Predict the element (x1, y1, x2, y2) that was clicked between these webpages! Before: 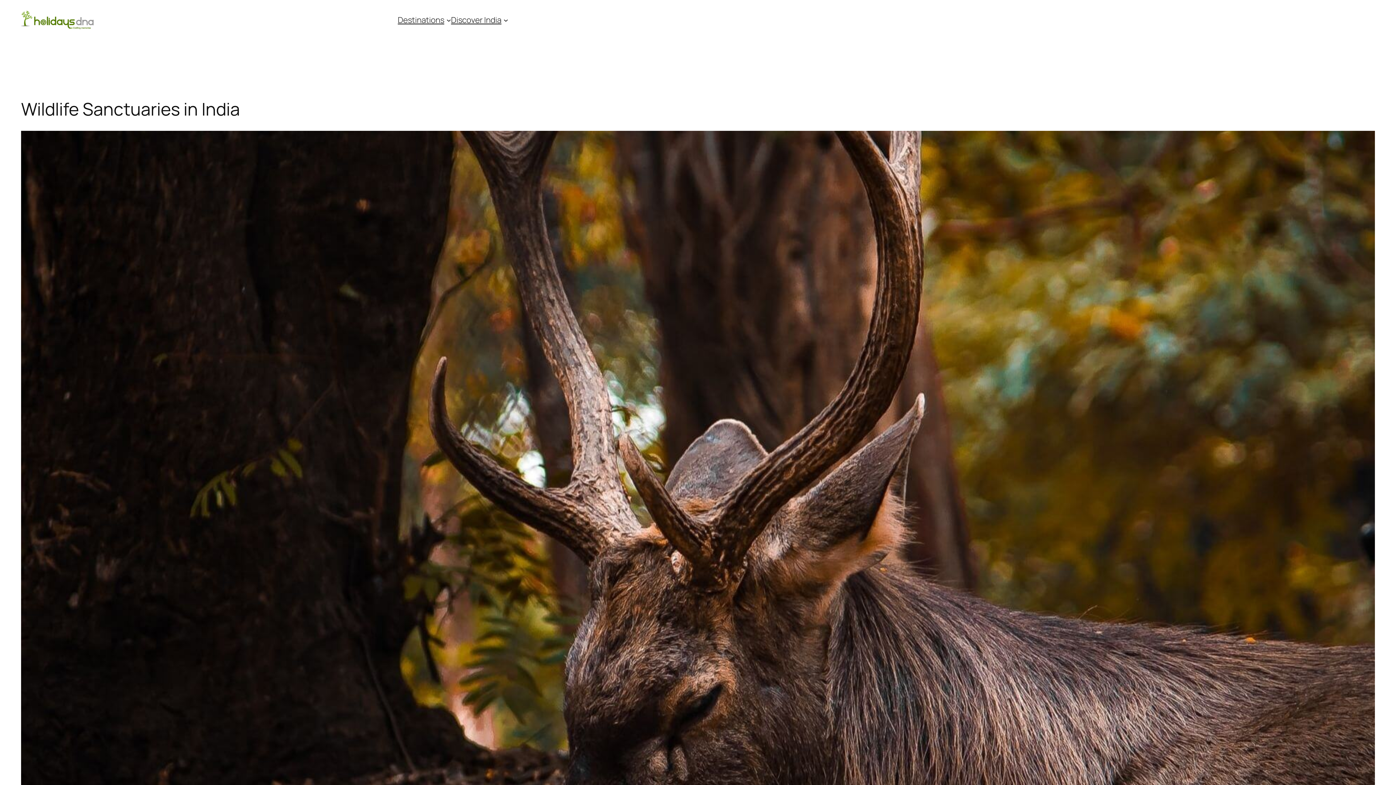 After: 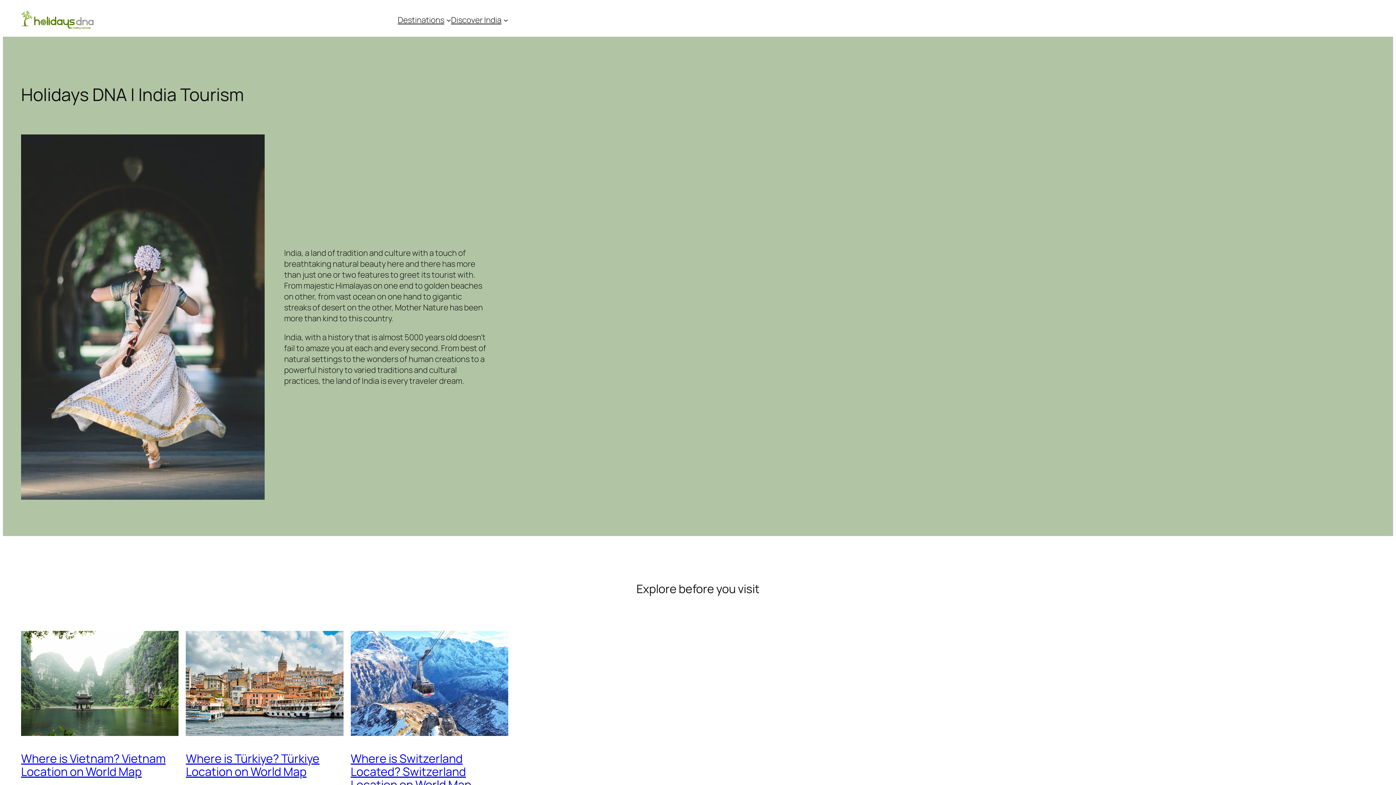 Action: bbox: (21, 10, 93, 29)